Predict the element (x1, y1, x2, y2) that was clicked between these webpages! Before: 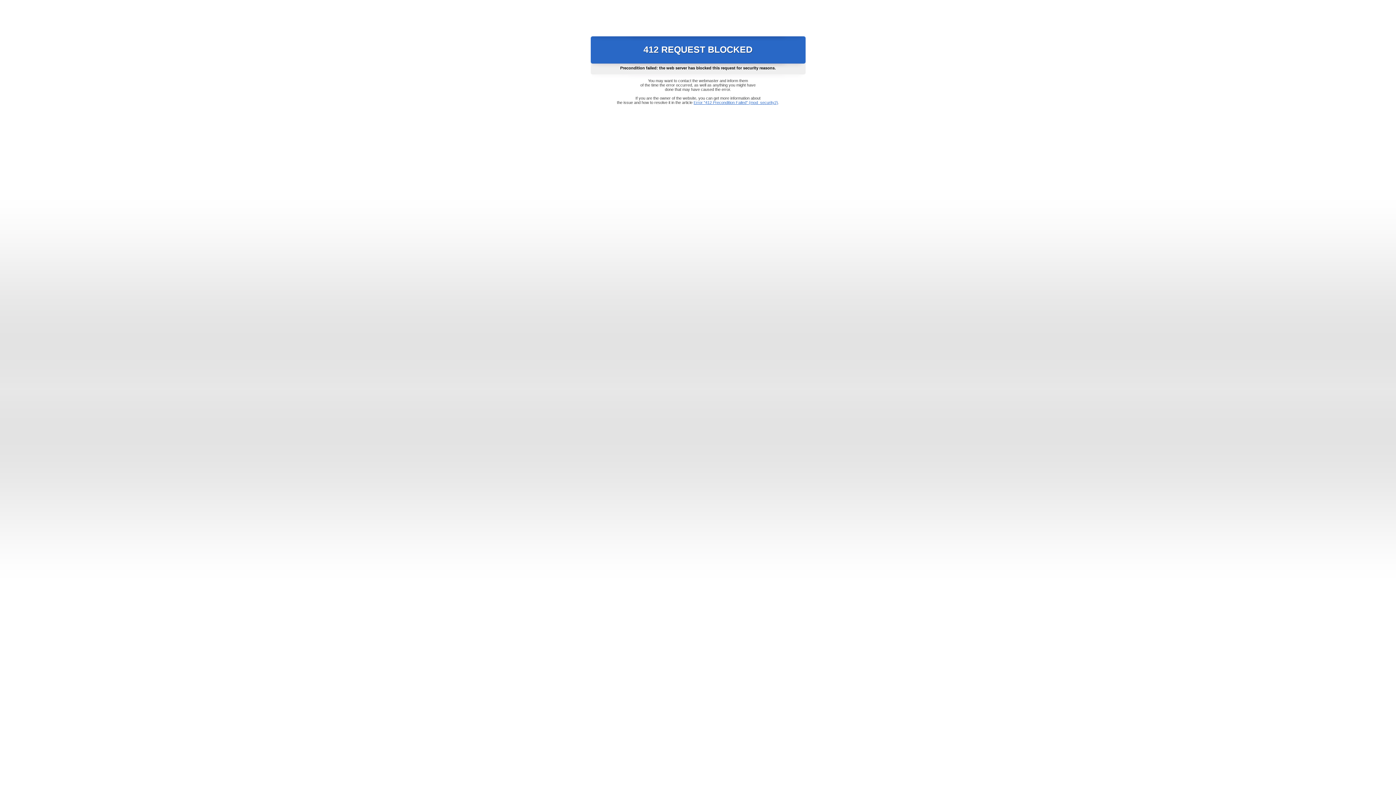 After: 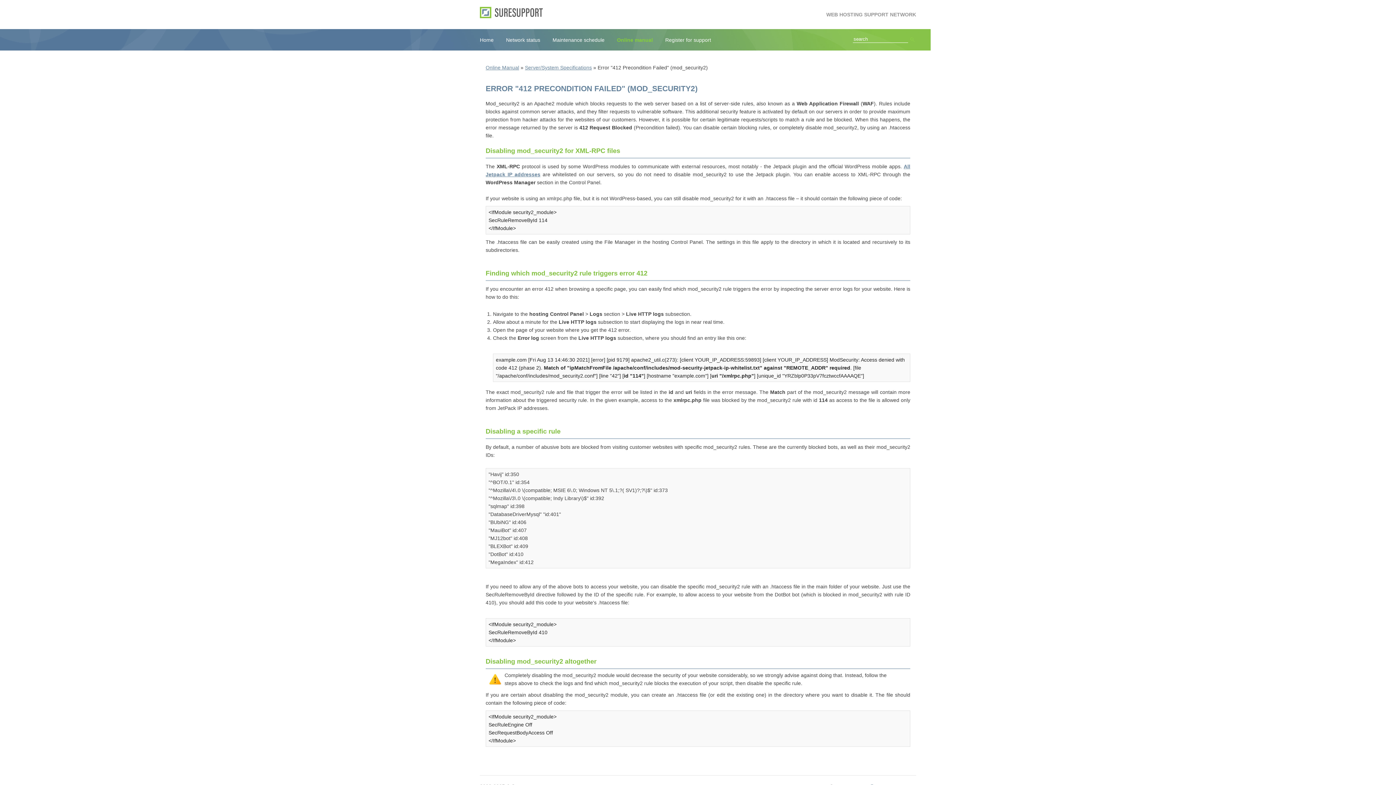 Action: label: Error "412 Precondition Failed" (mod_security2) bbox: (693, 100, 778, 104)